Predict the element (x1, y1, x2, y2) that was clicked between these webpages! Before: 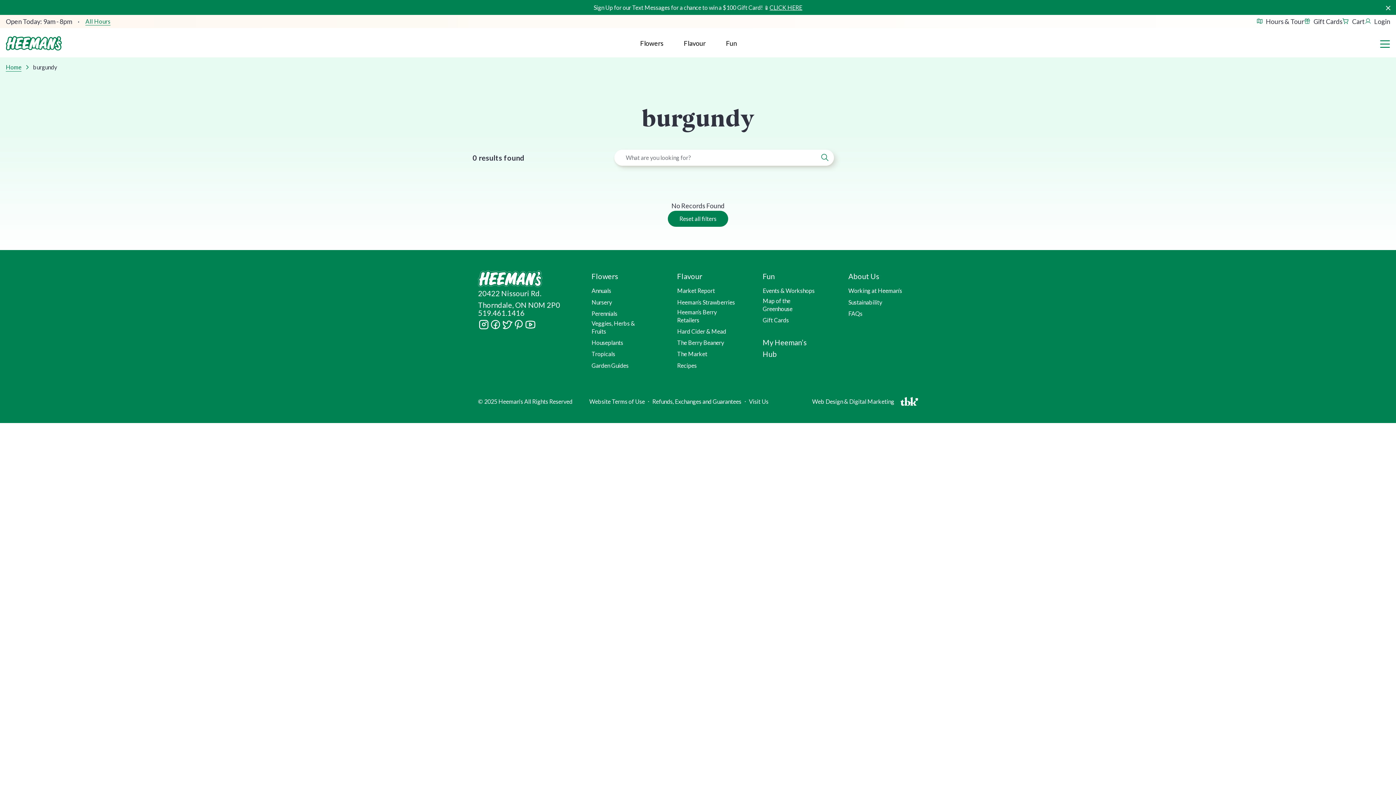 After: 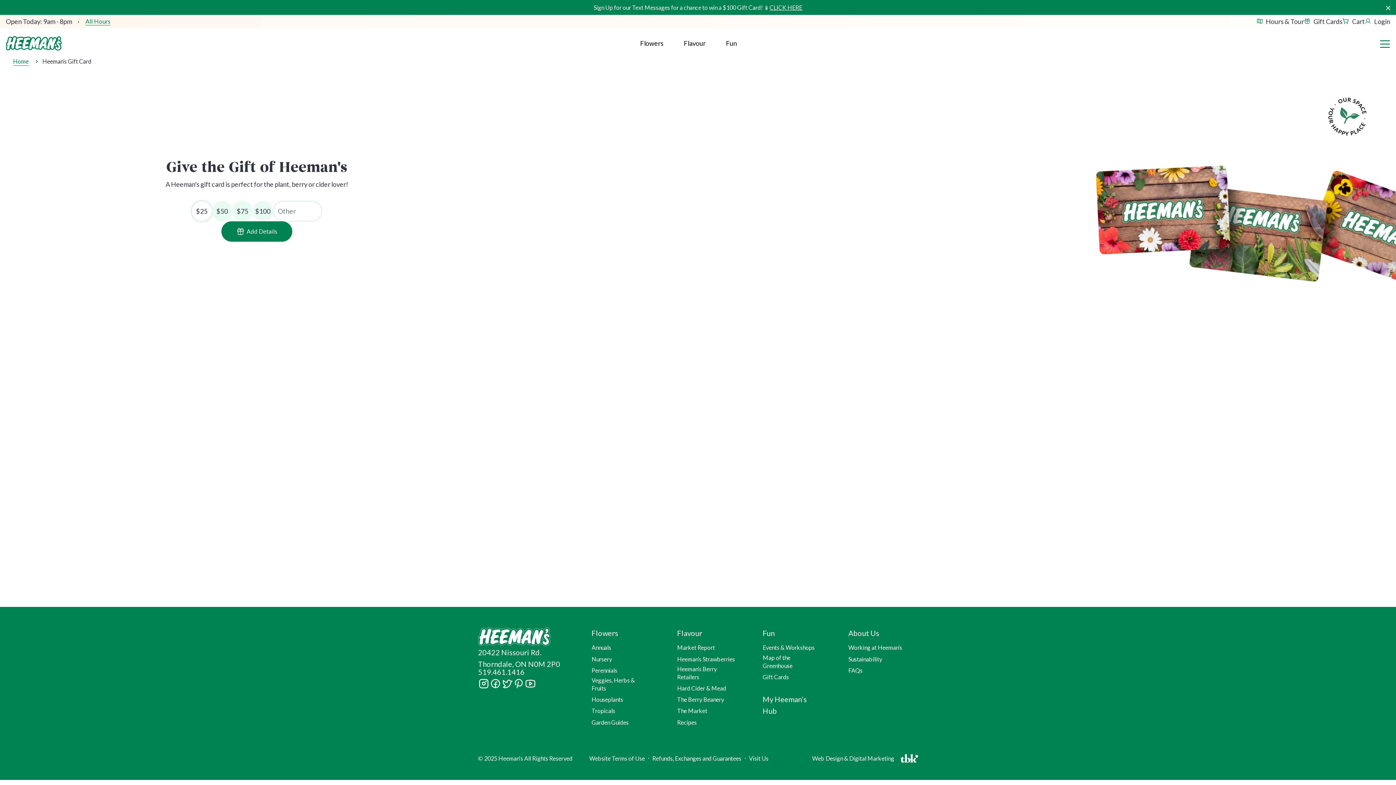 Action: label: Gift Cards bbox: (762, 316, 789, 324)